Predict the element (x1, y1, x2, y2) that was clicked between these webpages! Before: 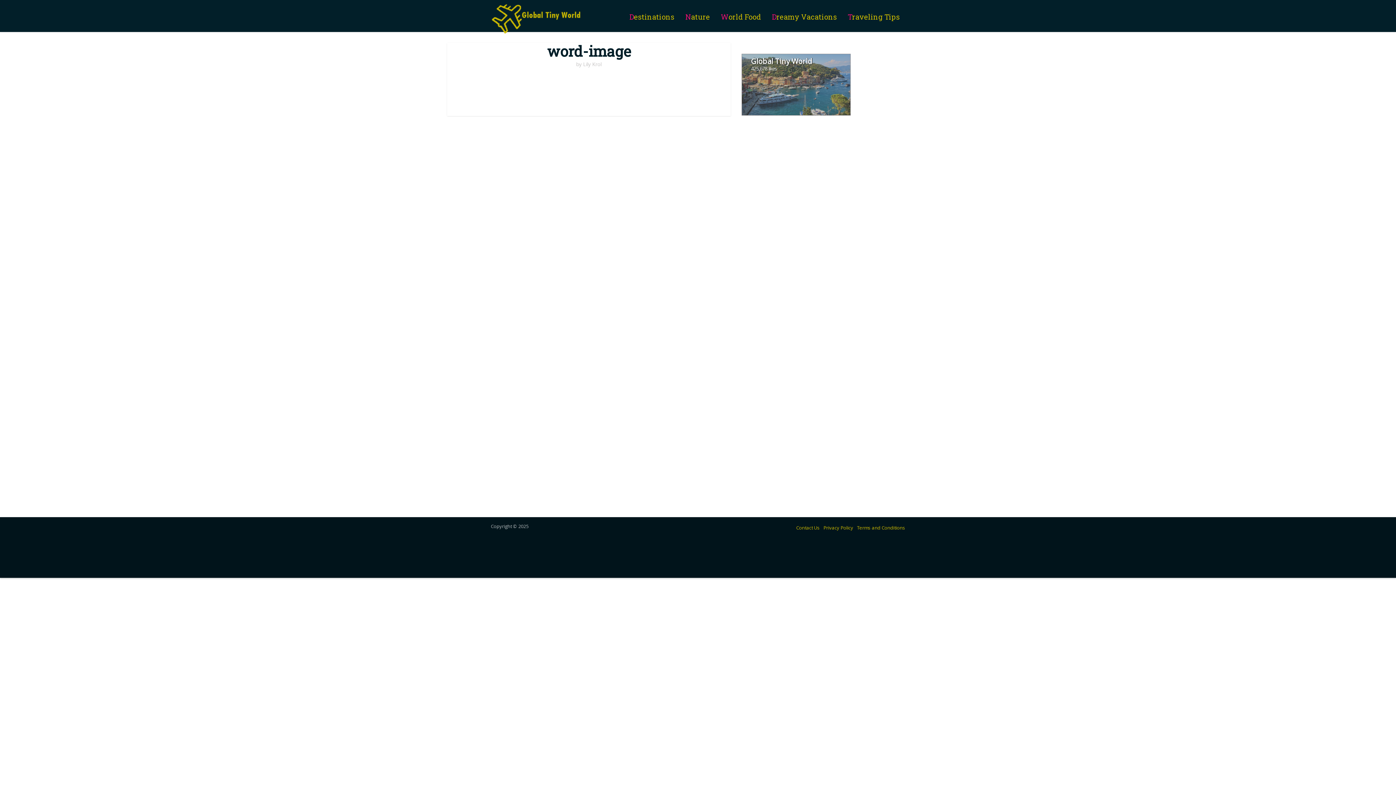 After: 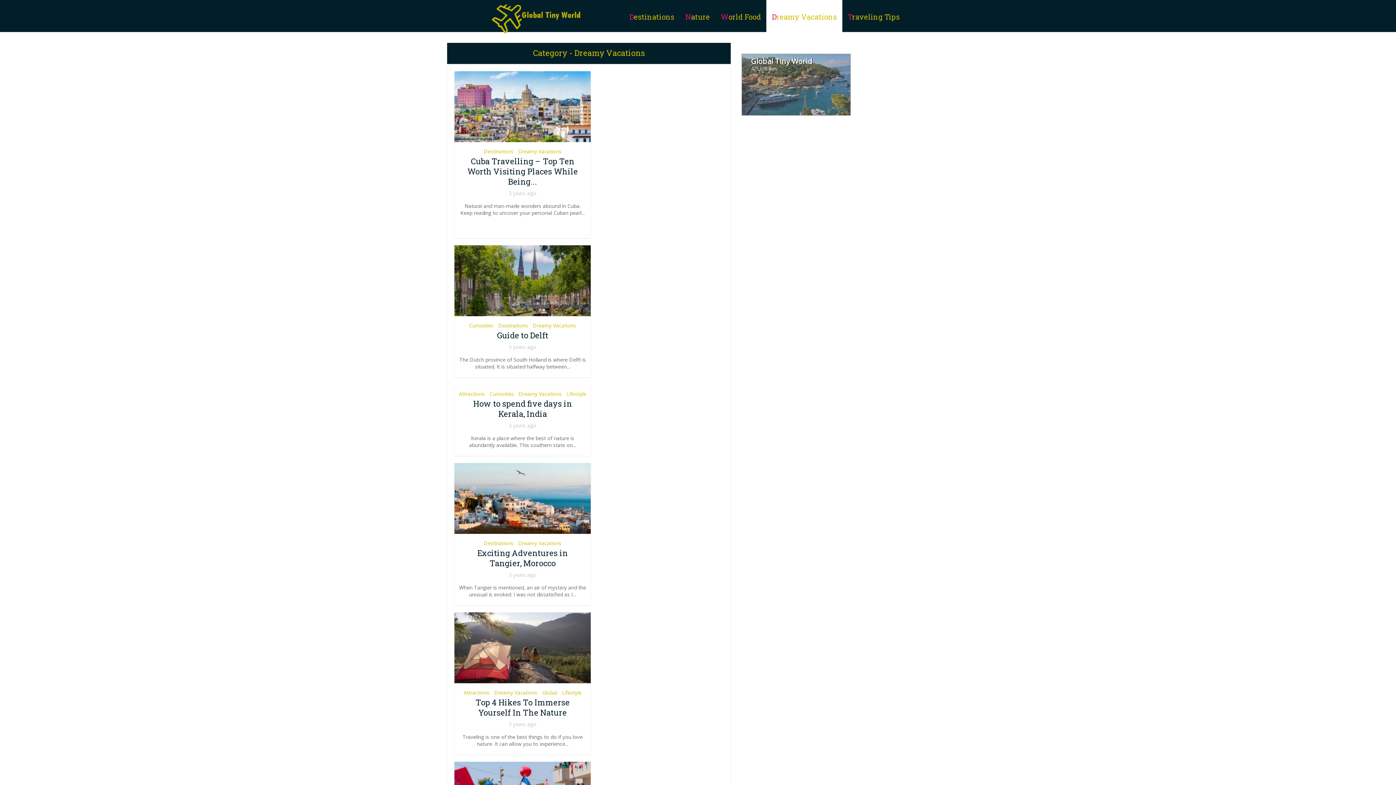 Action: bbox: (766, 0, 842, 33) label: Dreamy Vacations